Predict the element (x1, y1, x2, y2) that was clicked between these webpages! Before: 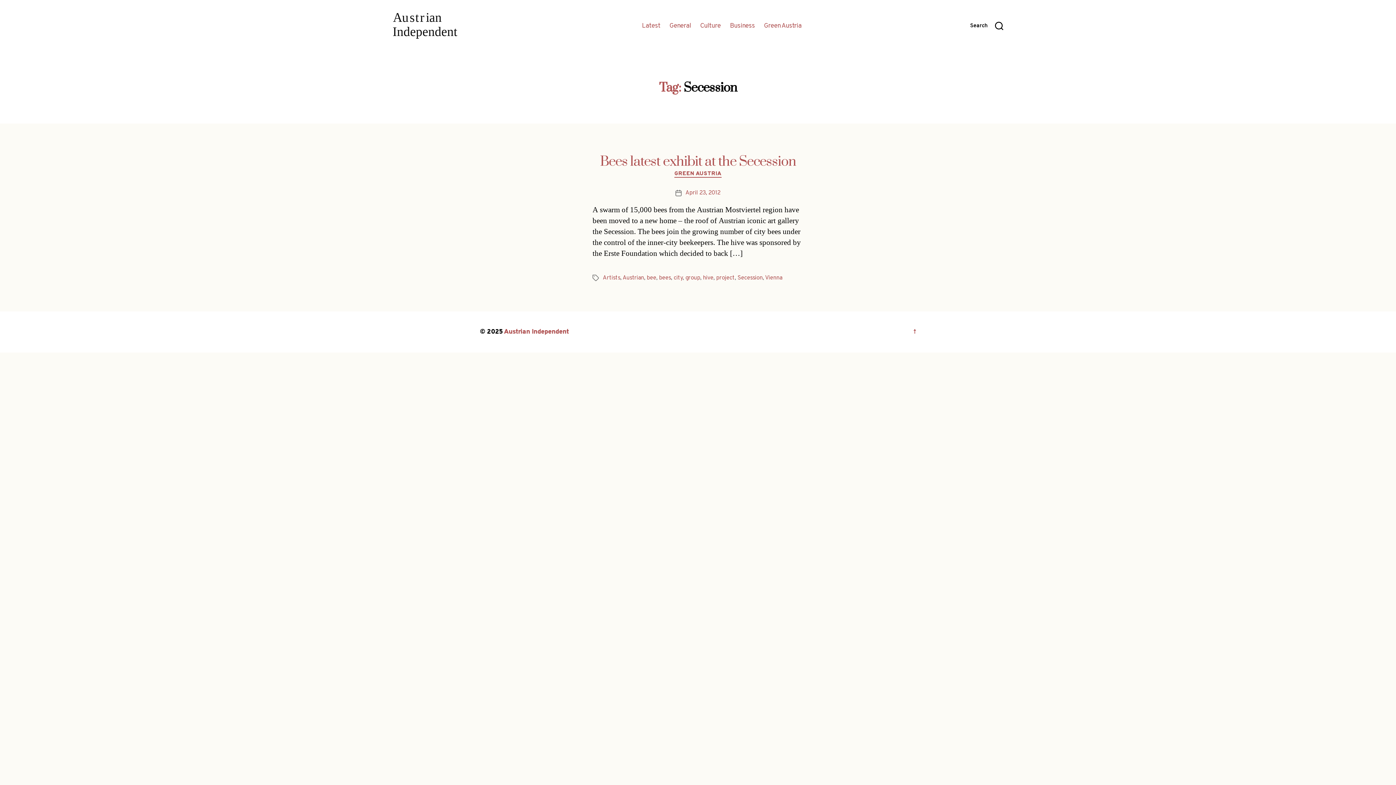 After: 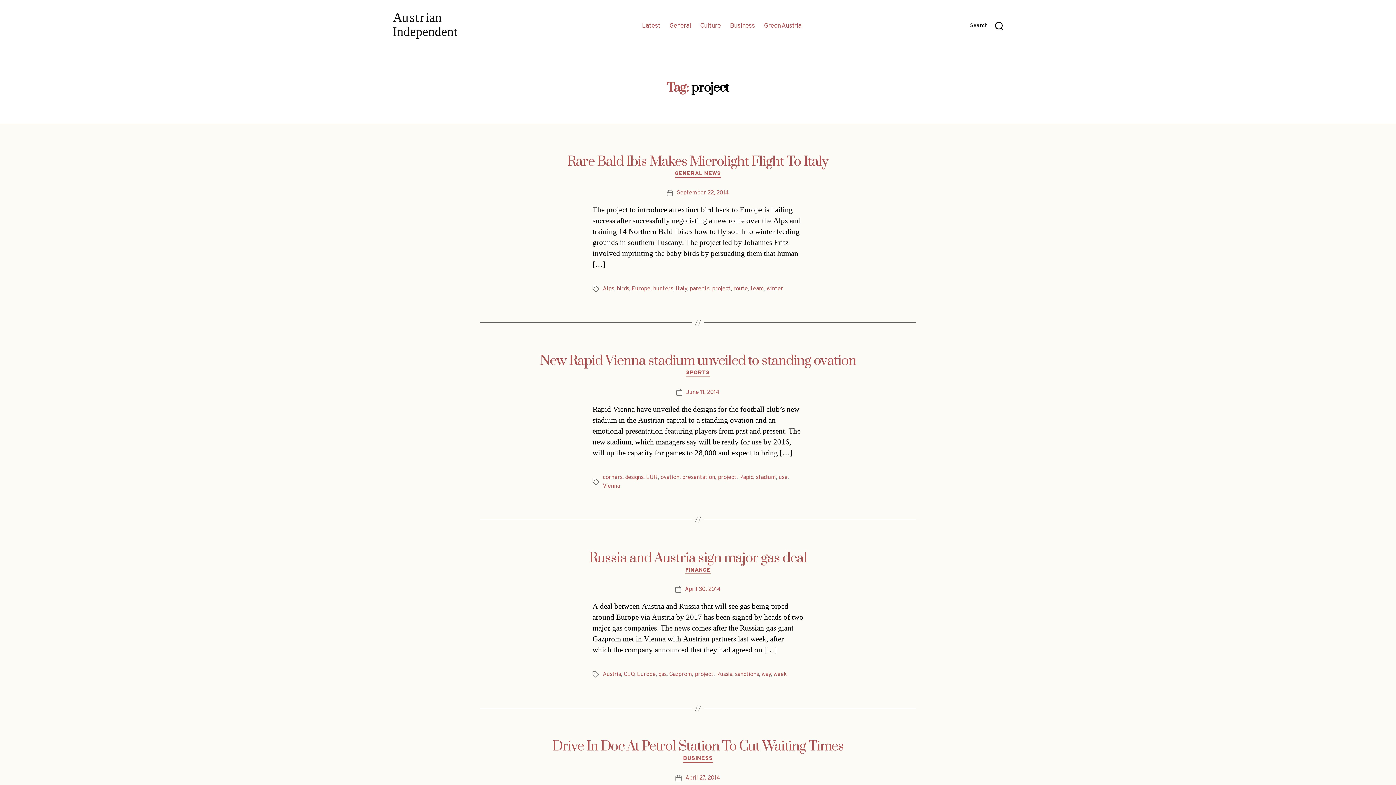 Action: label: project bbox: (716, 274, 734, 281)